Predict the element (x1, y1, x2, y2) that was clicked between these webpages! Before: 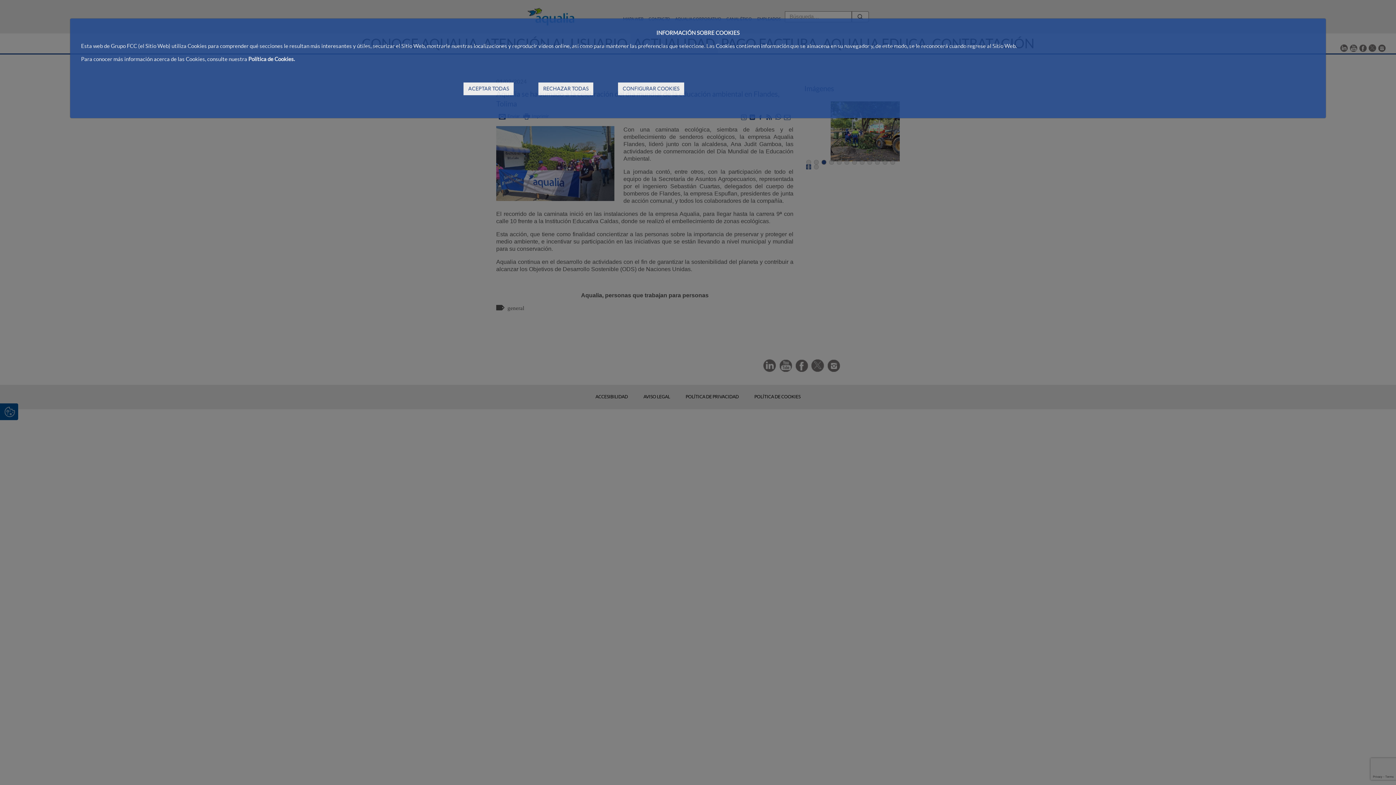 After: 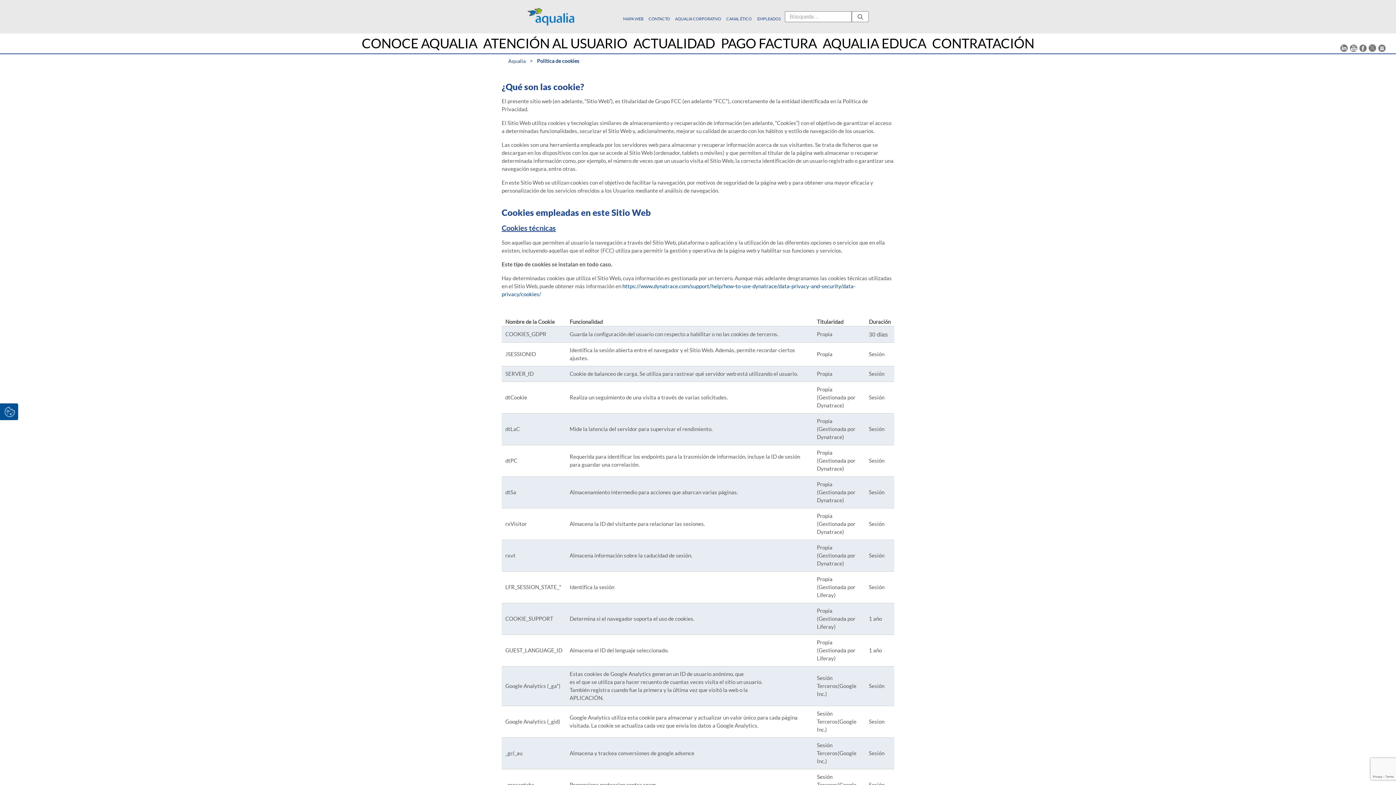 Action: bbox: (248, 55, 294, 62) label: Política de Cookies.